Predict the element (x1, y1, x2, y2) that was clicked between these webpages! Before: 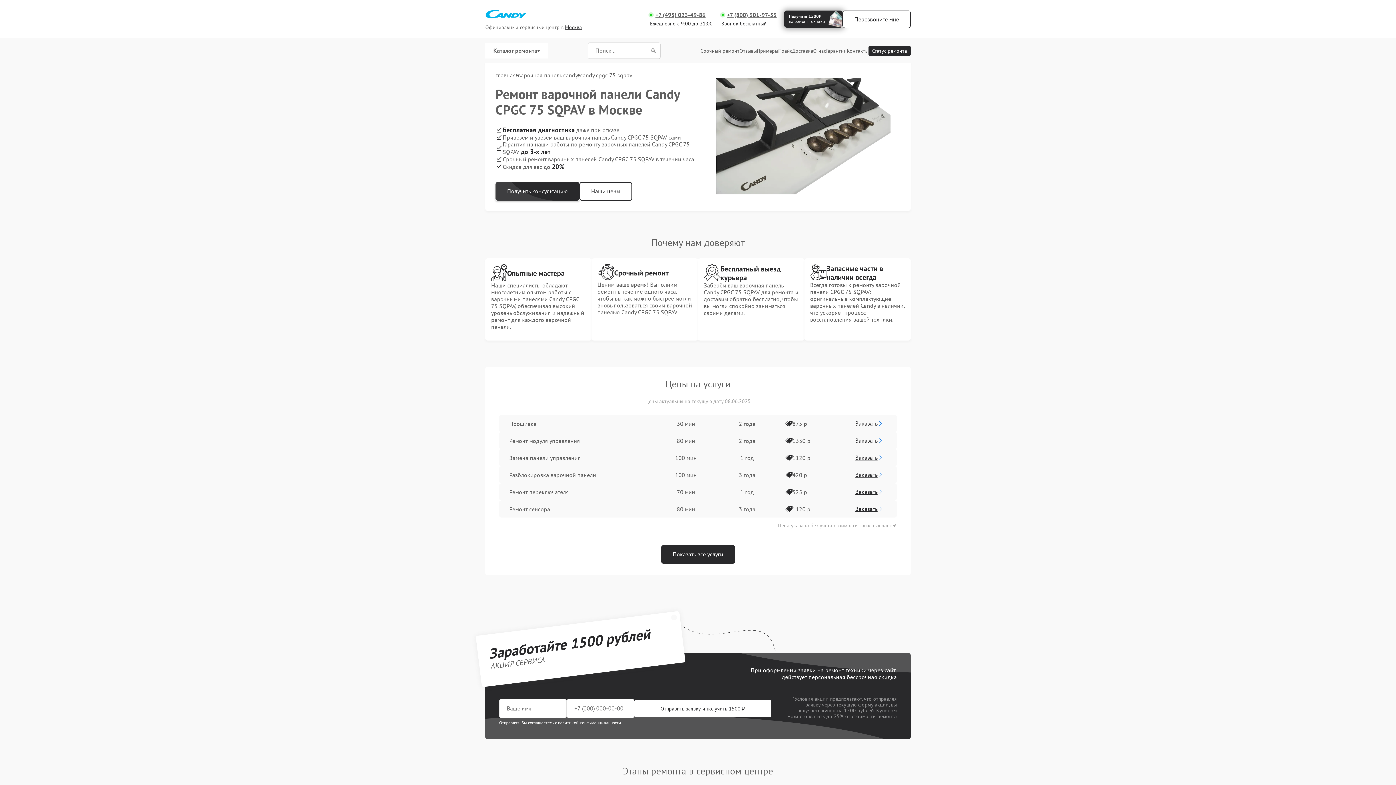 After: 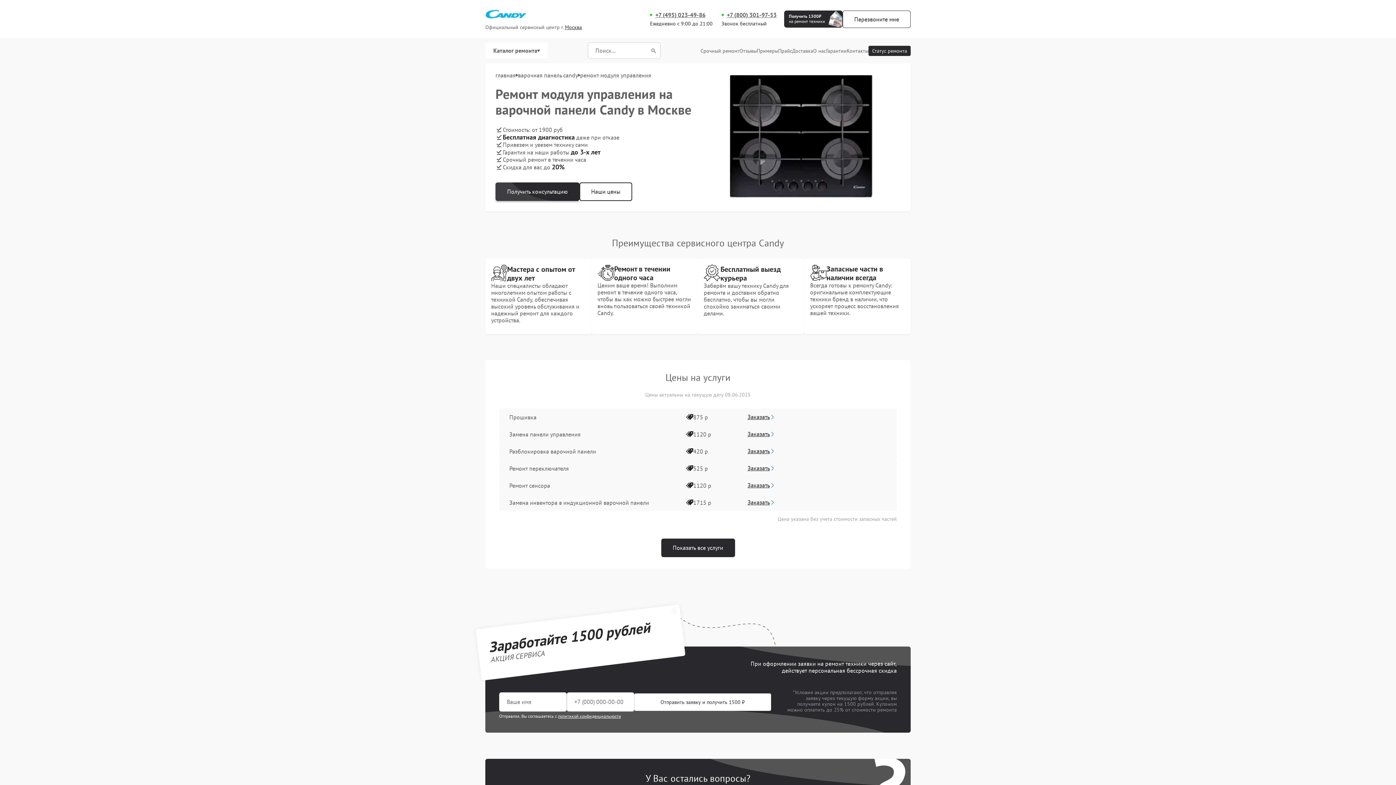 Action: bbox: (509, 435, 580, 446) label: Ремонт модуля управления